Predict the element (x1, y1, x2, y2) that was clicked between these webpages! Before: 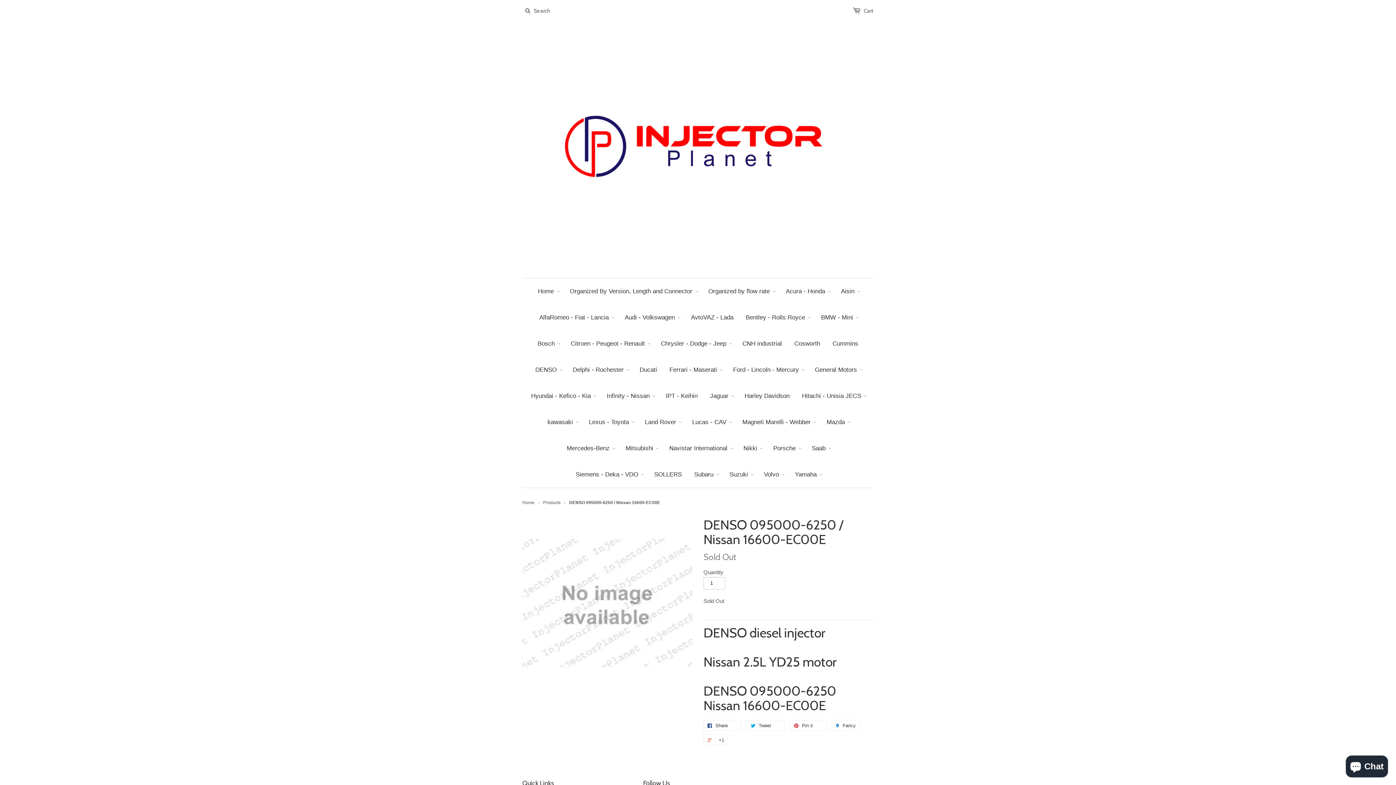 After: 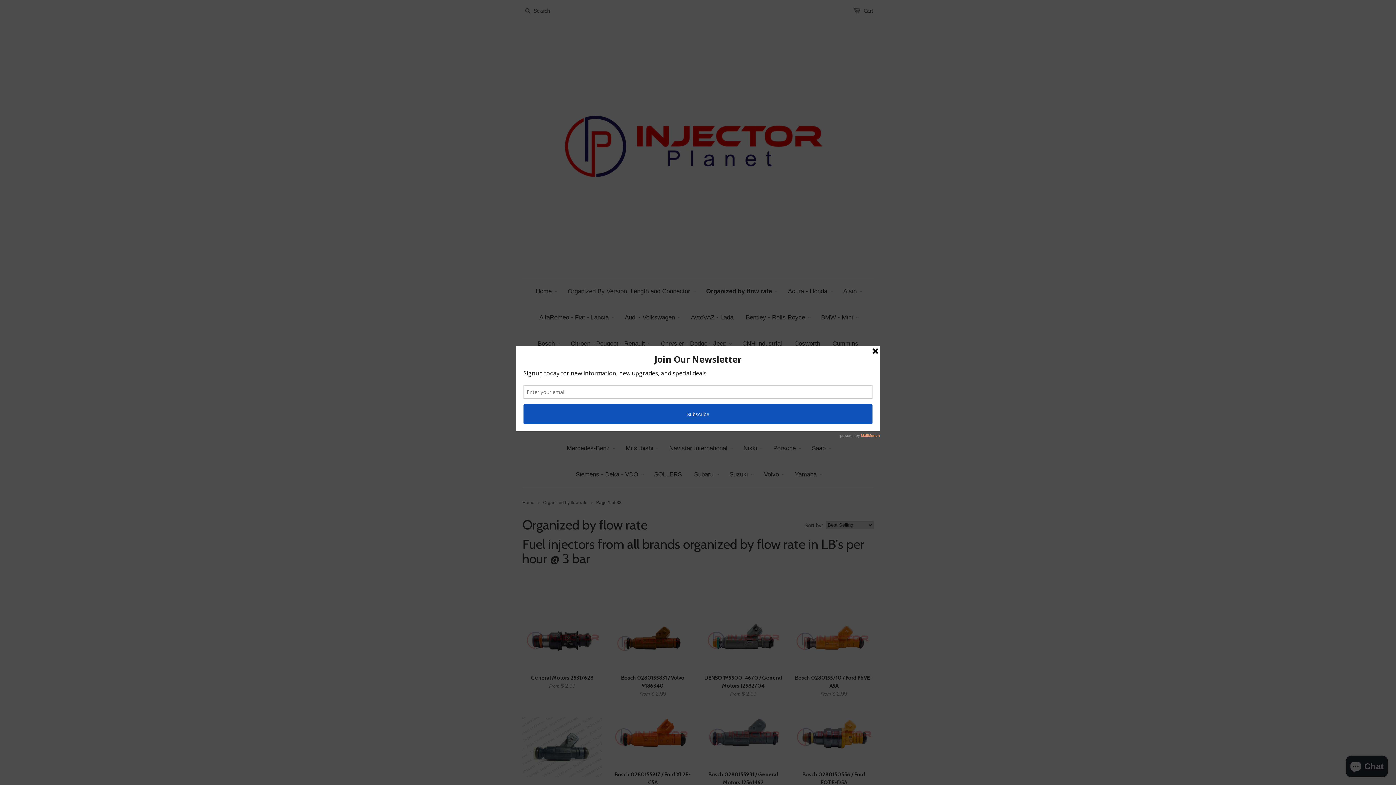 Action: bbox: (703, 278, 775, 304) label: Organized by flow rate